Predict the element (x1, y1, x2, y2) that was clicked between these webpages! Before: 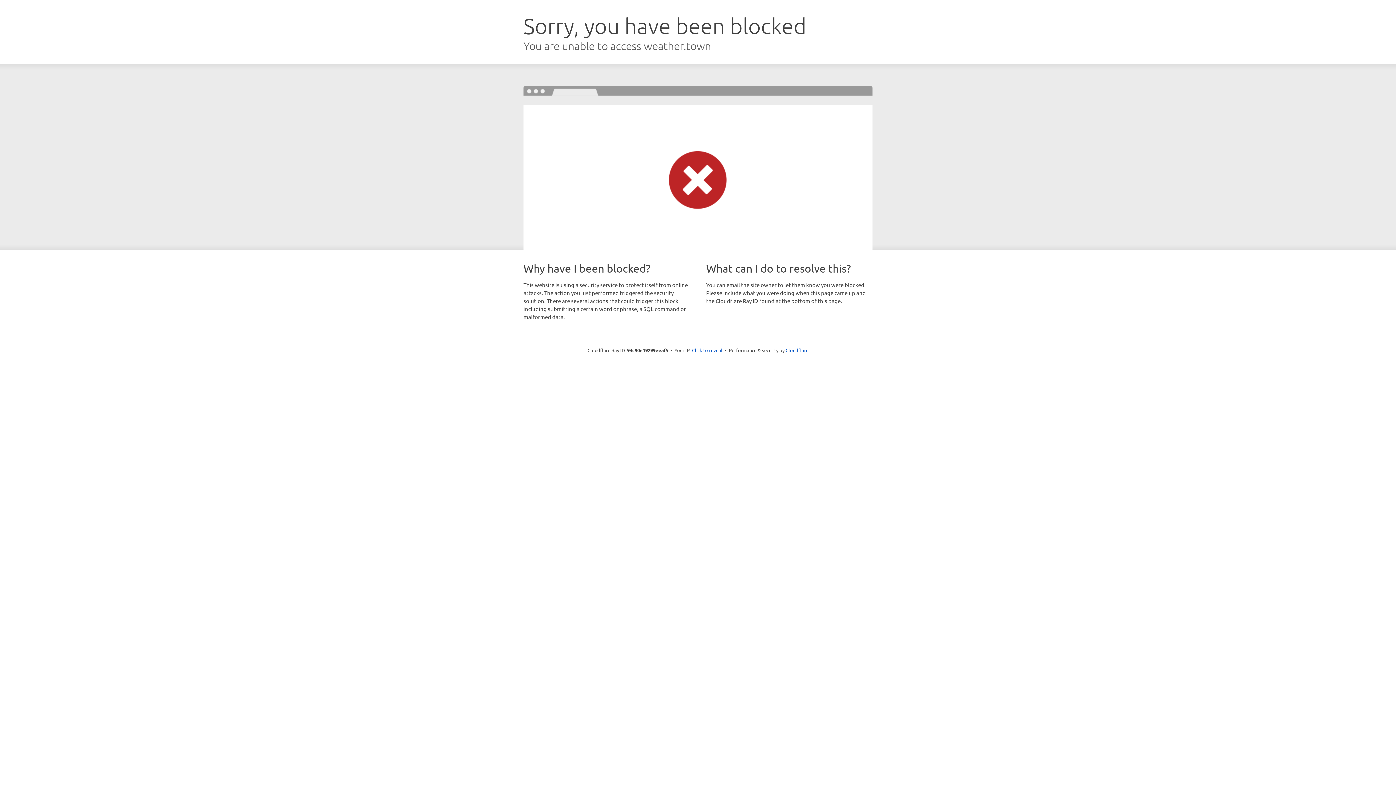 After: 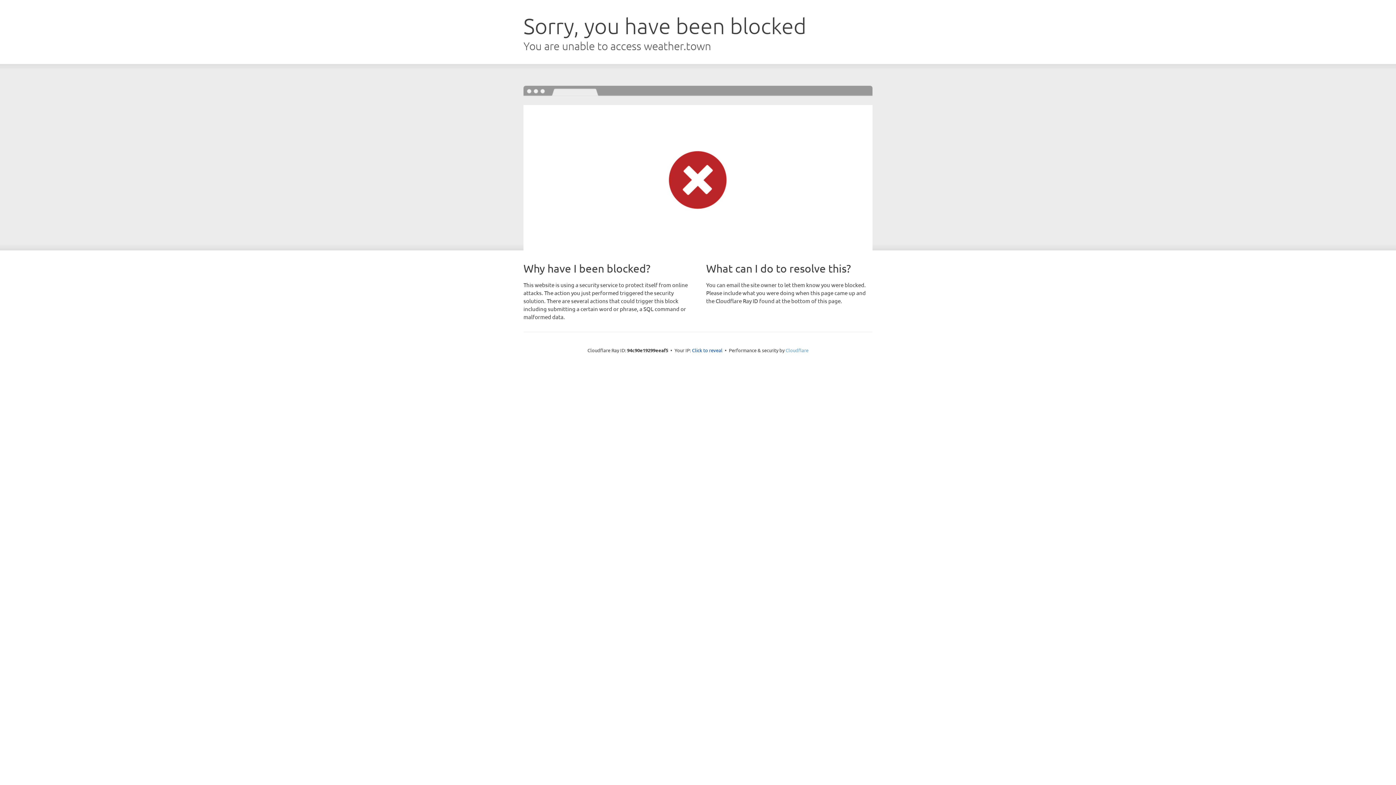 Action: bbox: (785, 347, 808, 353) label: Cloudflare